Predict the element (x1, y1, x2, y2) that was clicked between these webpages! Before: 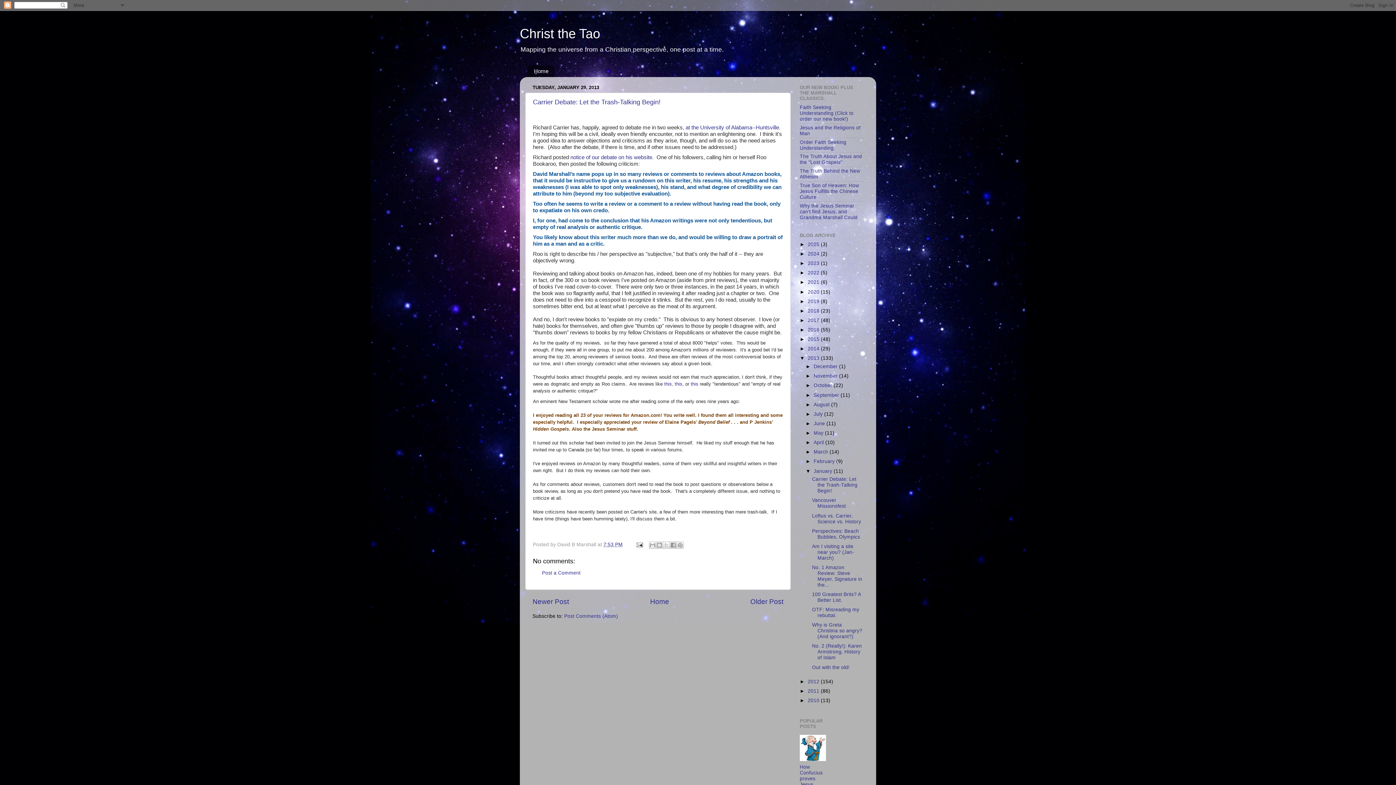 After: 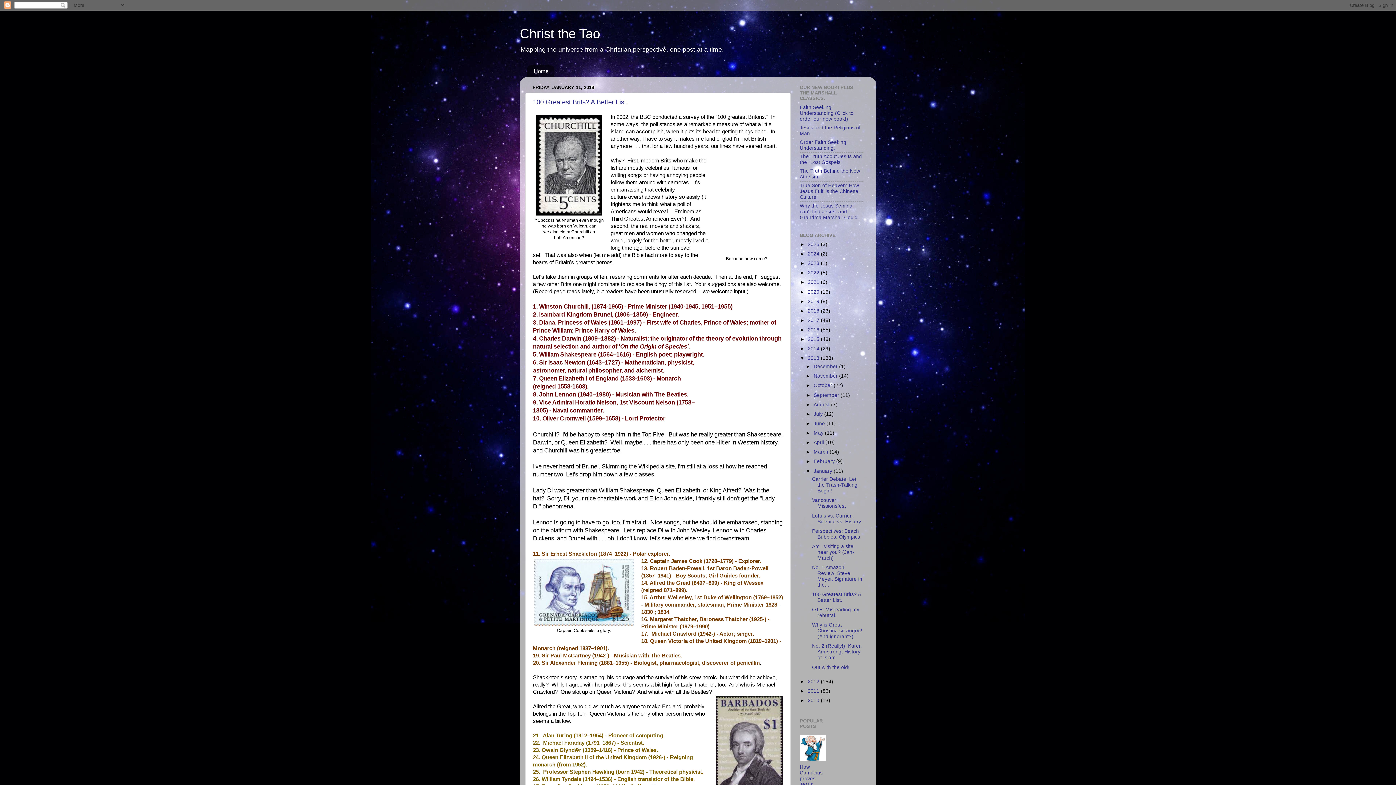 Action: bbox: (812, 592, 860, 603) label: 100 Greatest Brits? A Better List.